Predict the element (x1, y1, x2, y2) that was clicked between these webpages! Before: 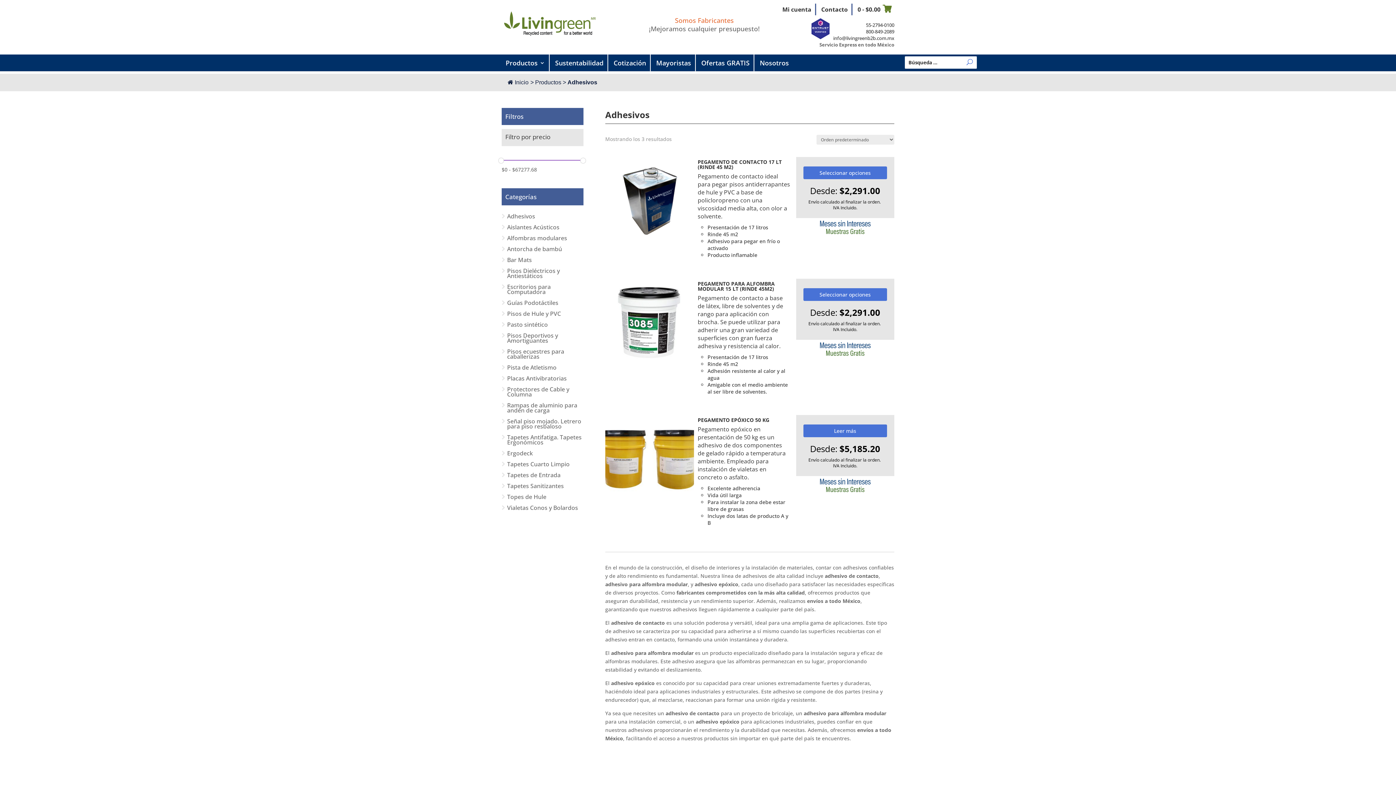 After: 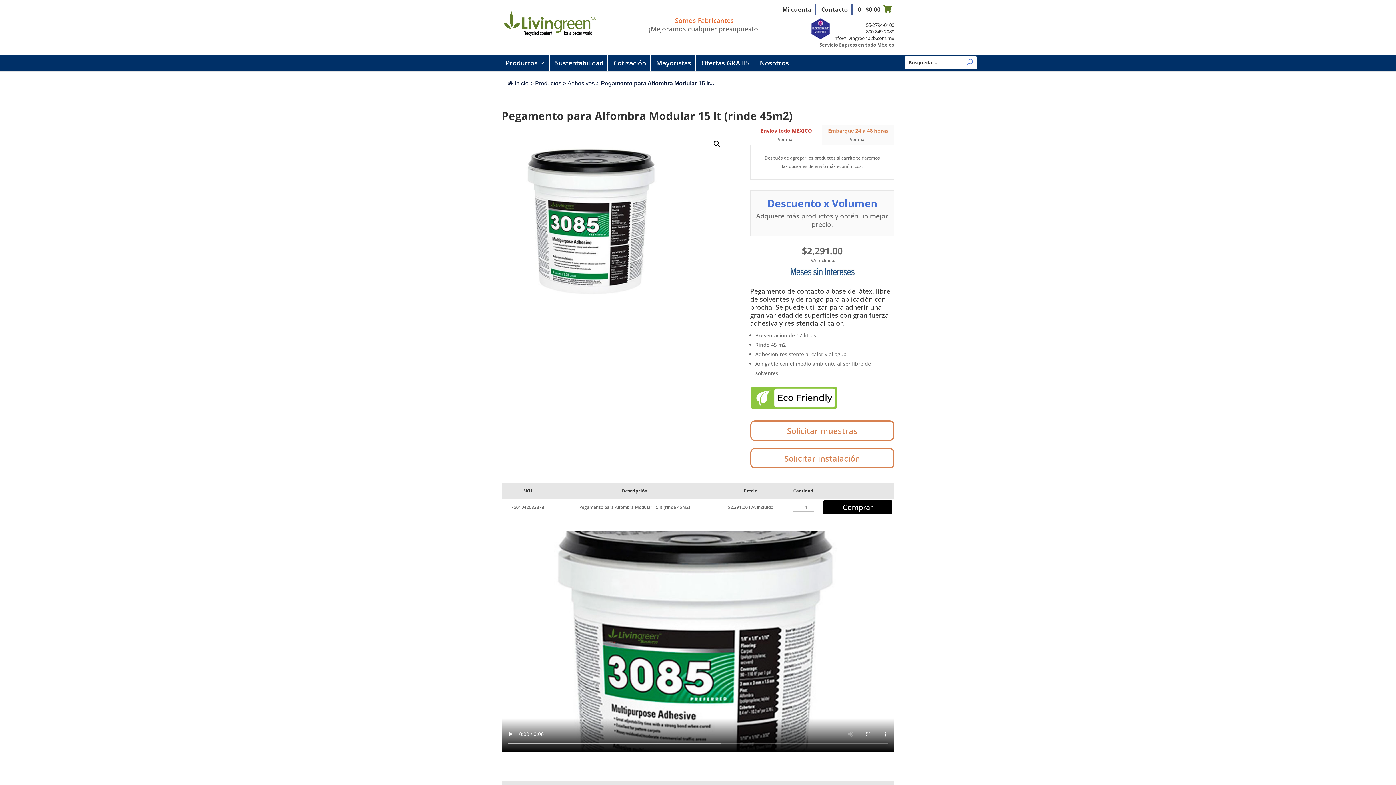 Action: label: PEGAMENTO PARA ALFOMBRA MODULAR 15 LT (RINDE 45M2)
Pegamento de contacto a base de látex, libre de solventes y de rango para aplicación con brocha. Se puede utilizar para adherir una gran variedad de superficies con gran fuerza adhesiva y resistencia al calor.
Presentación de 17 litros
Rinde 45 m2
Adhesión resistente al calor y al agua
Amigable con el medio ambiente al ser libre de solventes.
Desde: $2,291.00 bbox: (605, 278, 790, 400)